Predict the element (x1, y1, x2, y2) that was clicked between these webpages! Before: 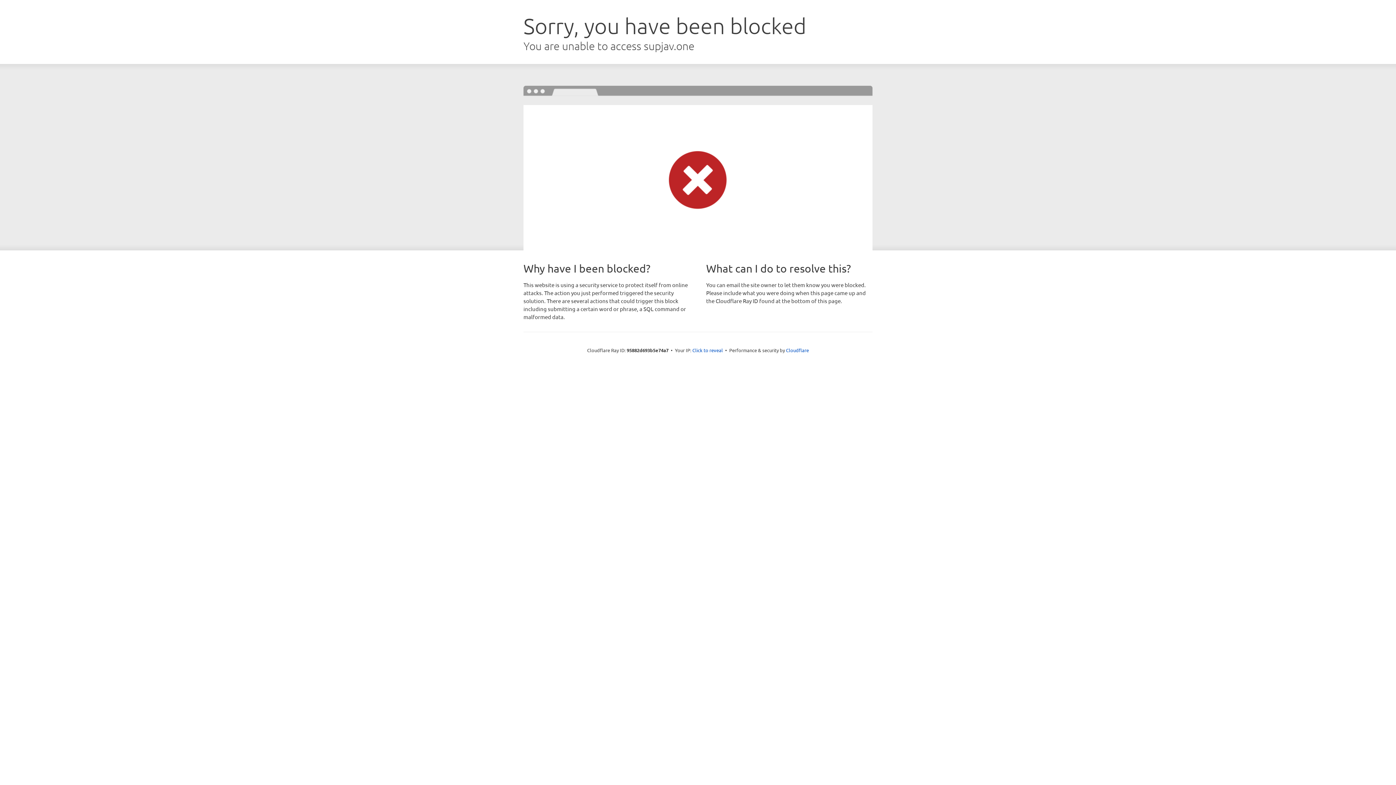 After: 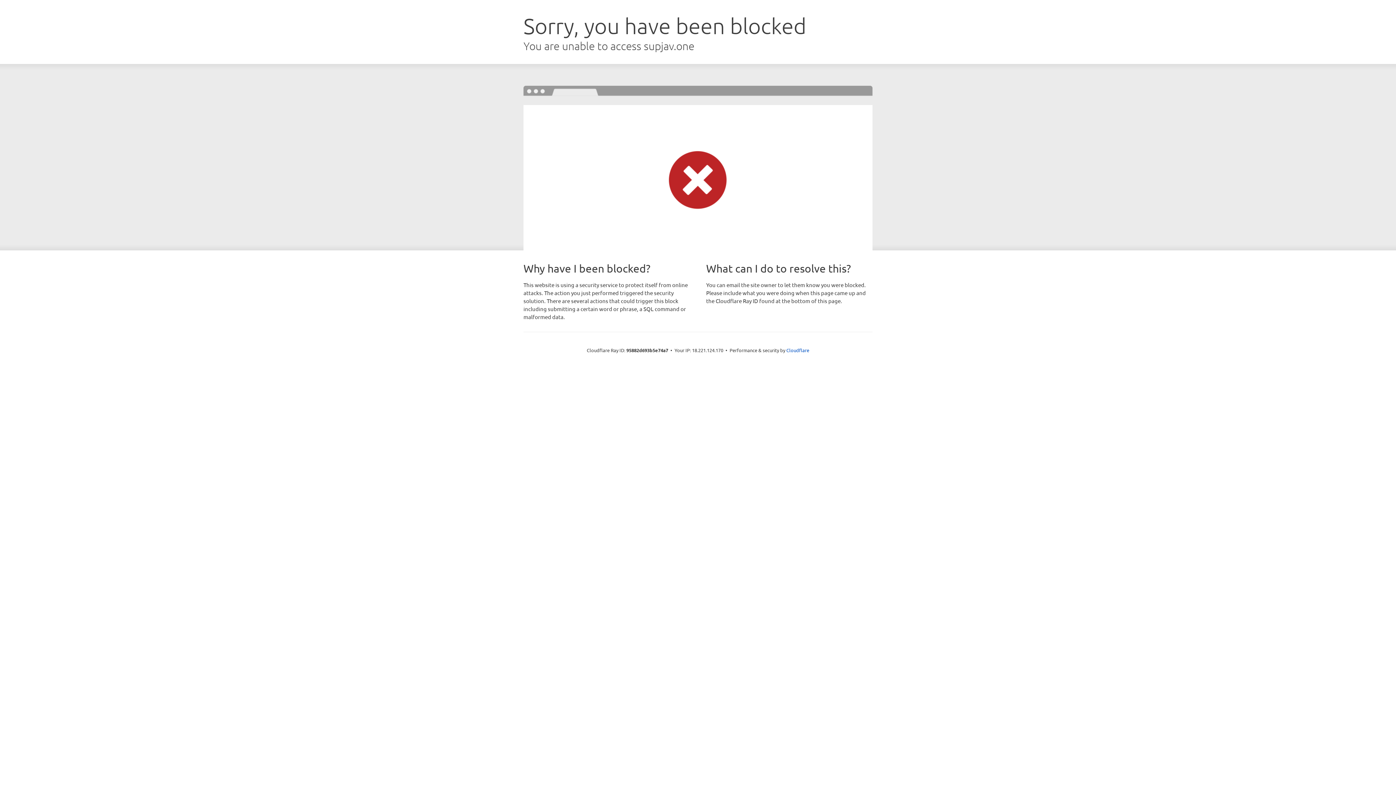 Action: bbox: (692, 346, 723, 353) label: Click to reveal